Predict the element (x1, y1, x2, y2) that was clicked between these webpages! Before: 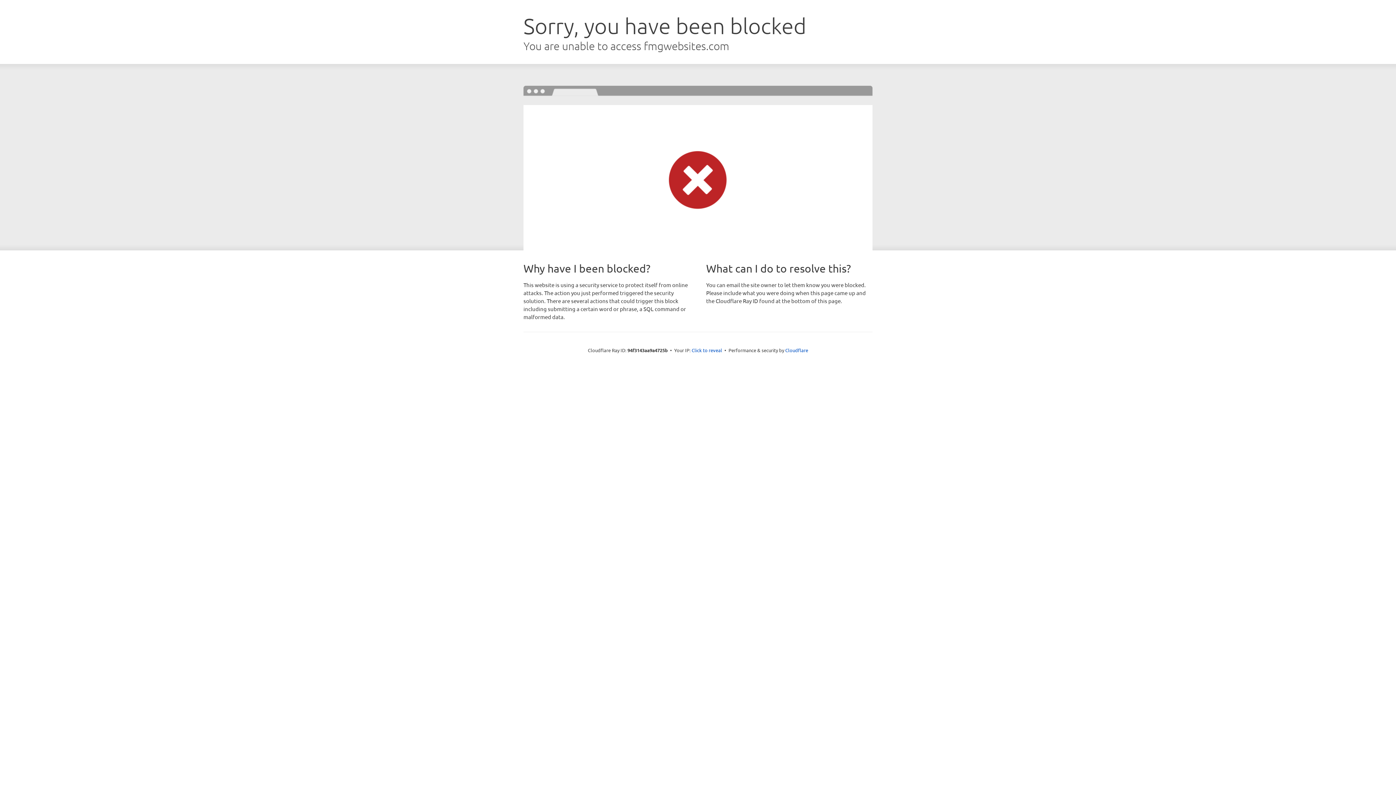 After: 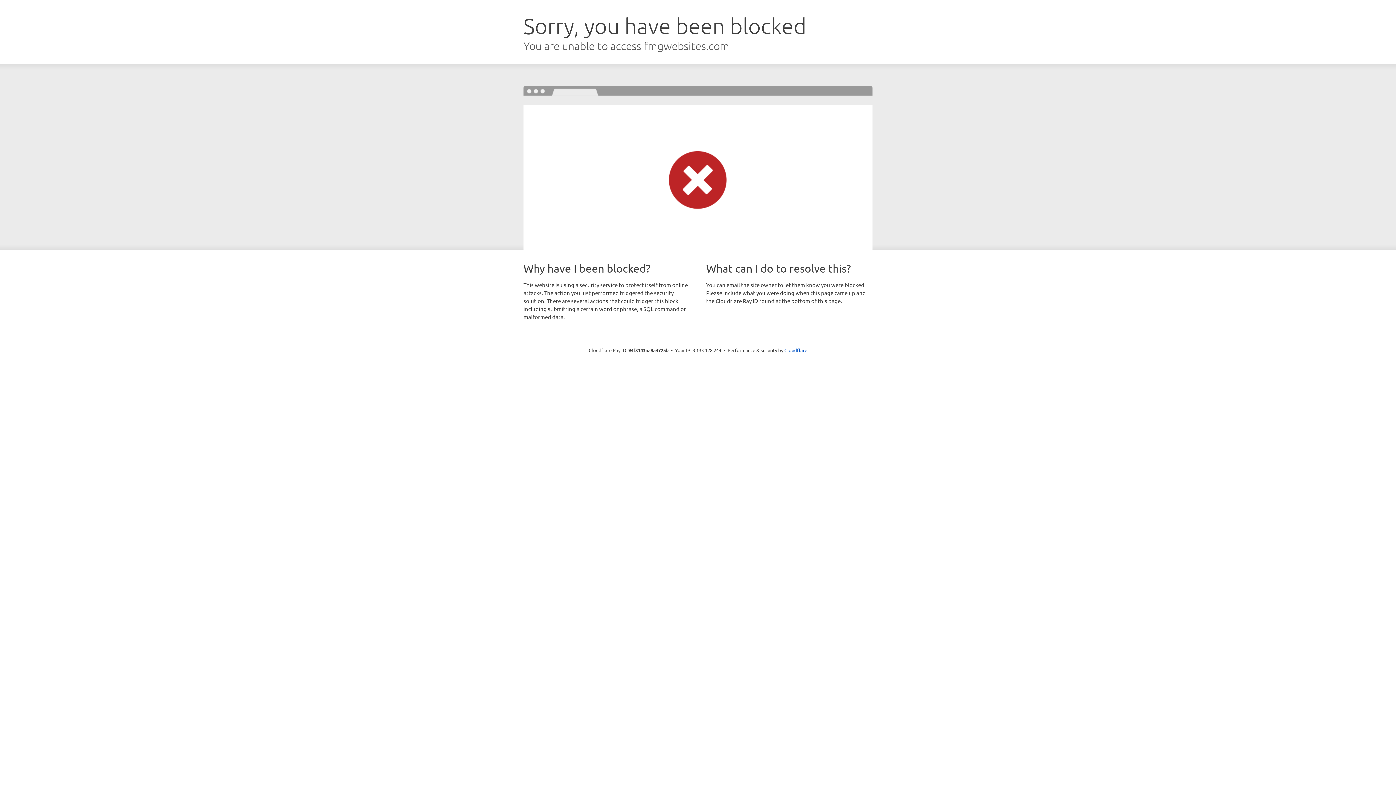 Action: bbox: (691, 346, 722, 353) label: Click to reveal